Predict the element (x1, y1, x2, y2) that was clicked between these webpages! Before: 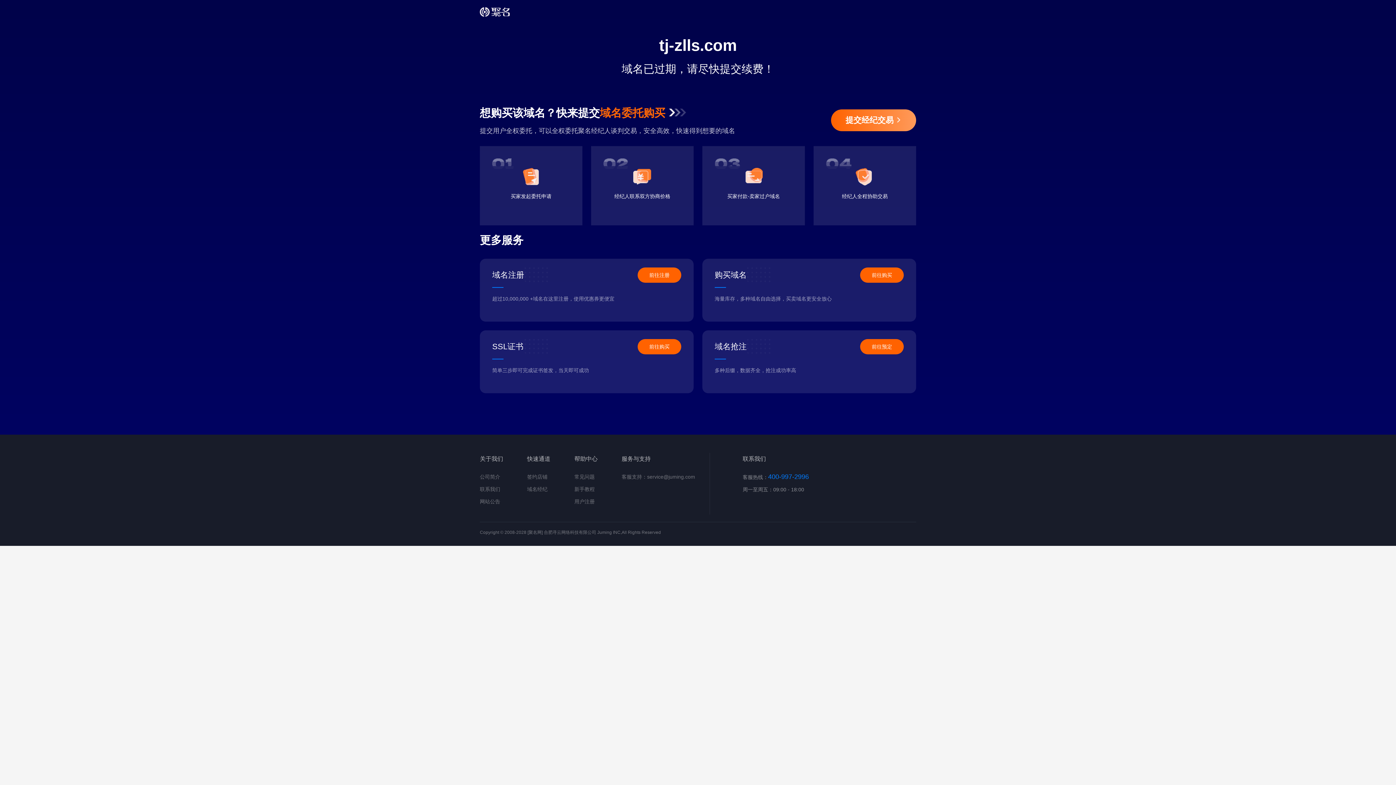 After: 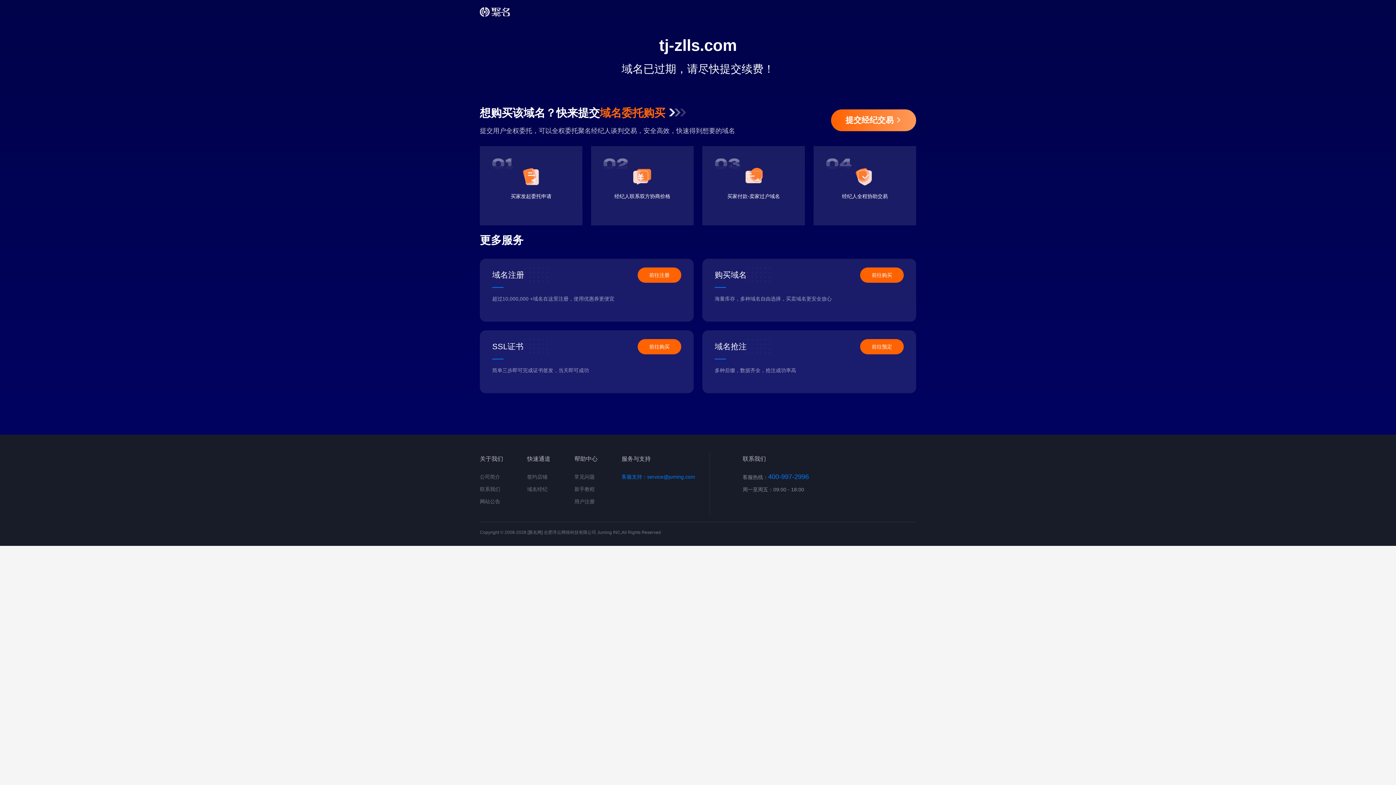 Action: bbox: (621, 474, 695, 480) label: 客服支持：service@juming.com